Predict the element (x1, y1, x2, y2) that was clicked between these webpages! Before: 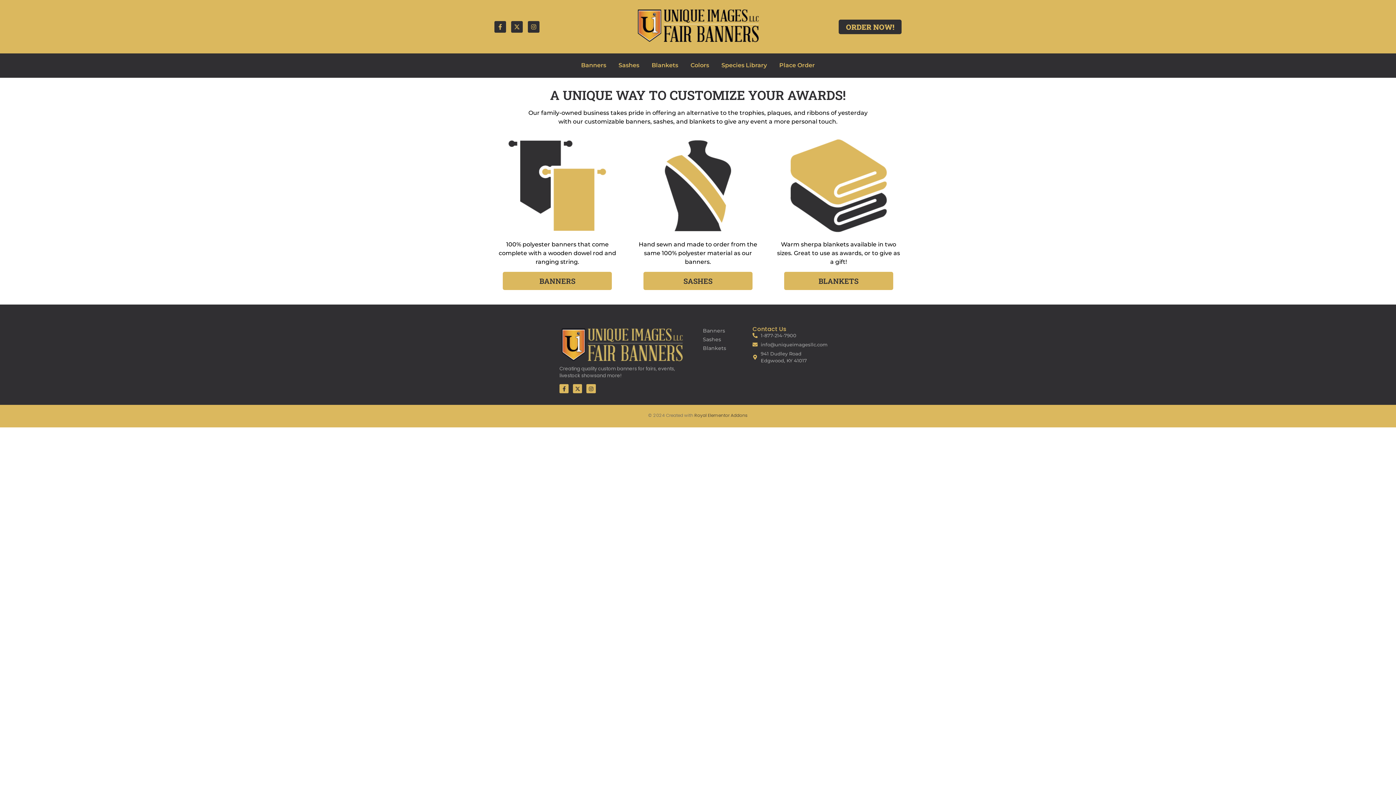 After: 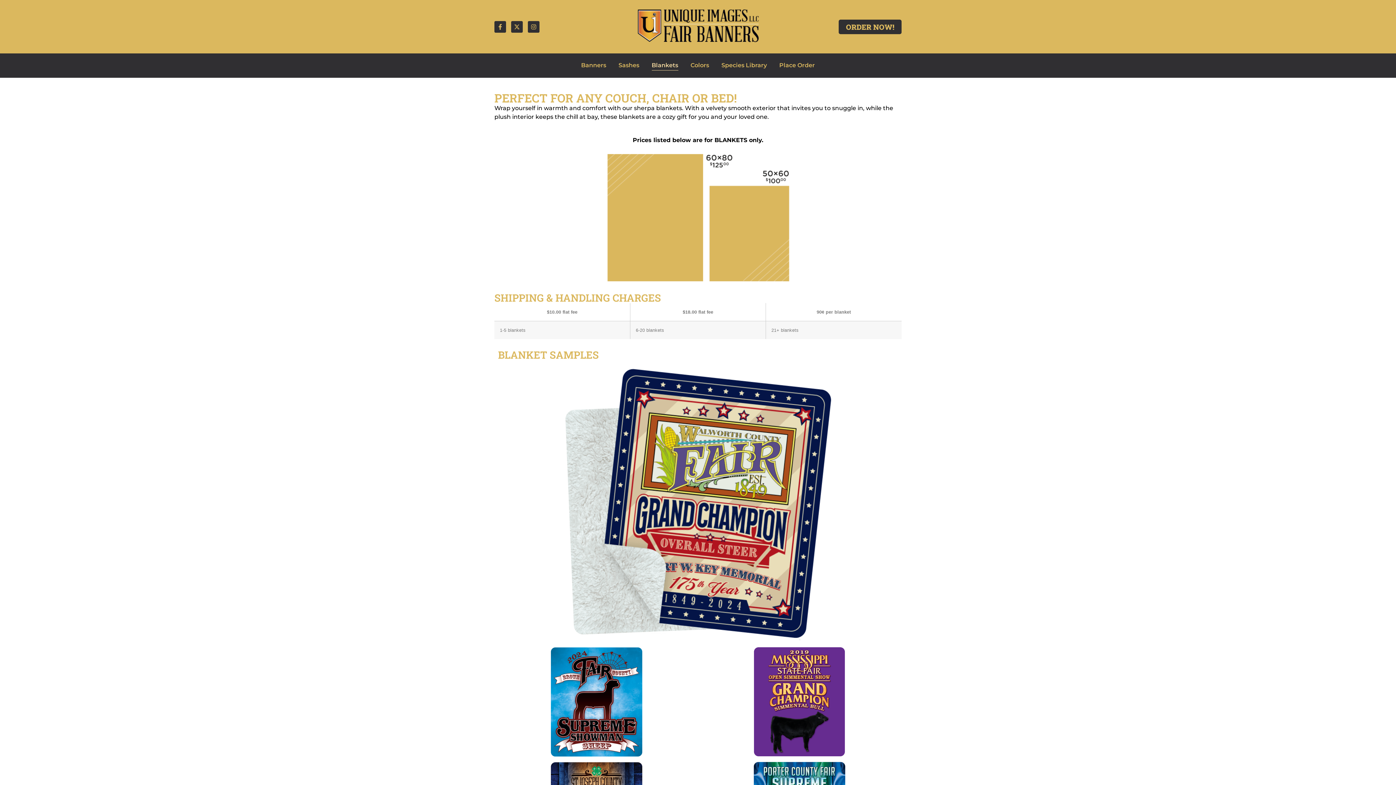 Action: bbox: (784, 131, 893, 240)